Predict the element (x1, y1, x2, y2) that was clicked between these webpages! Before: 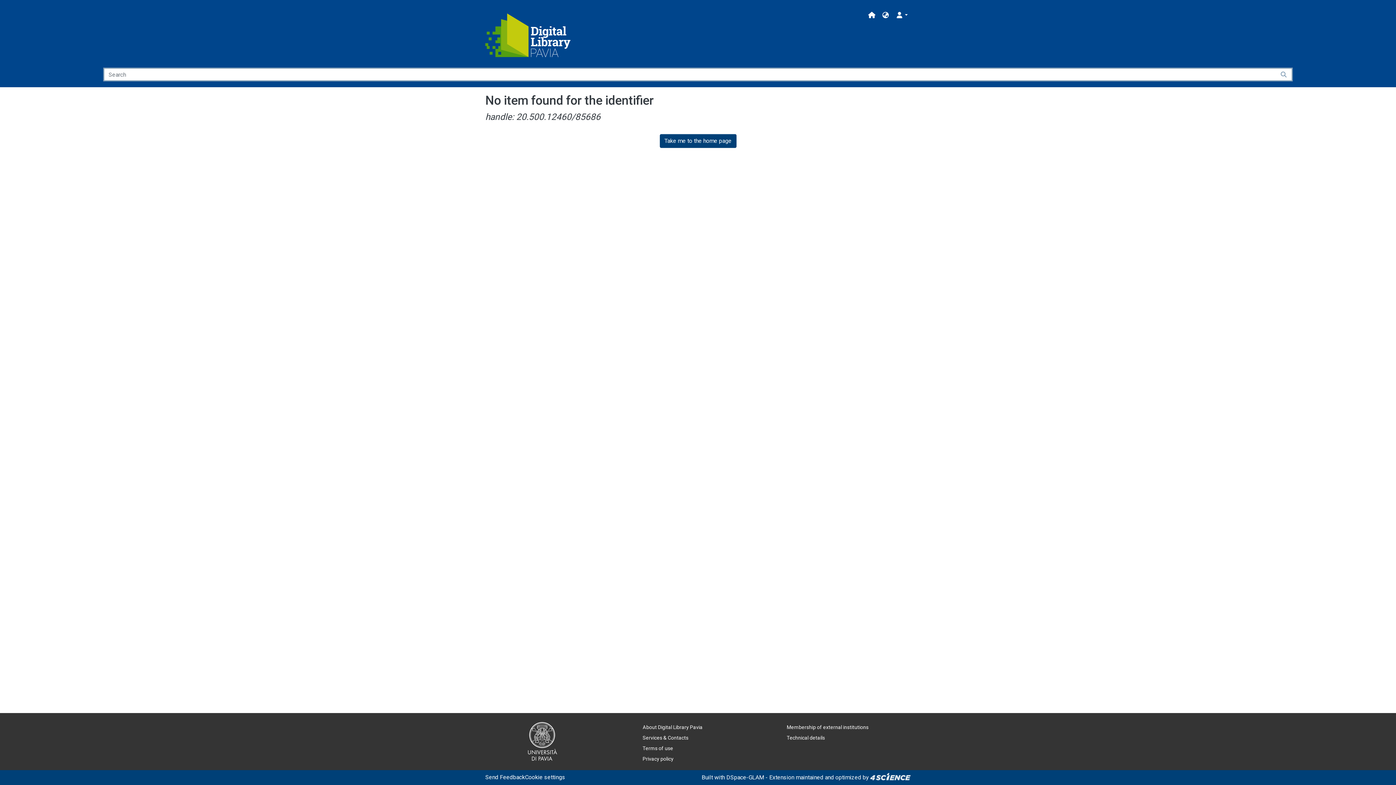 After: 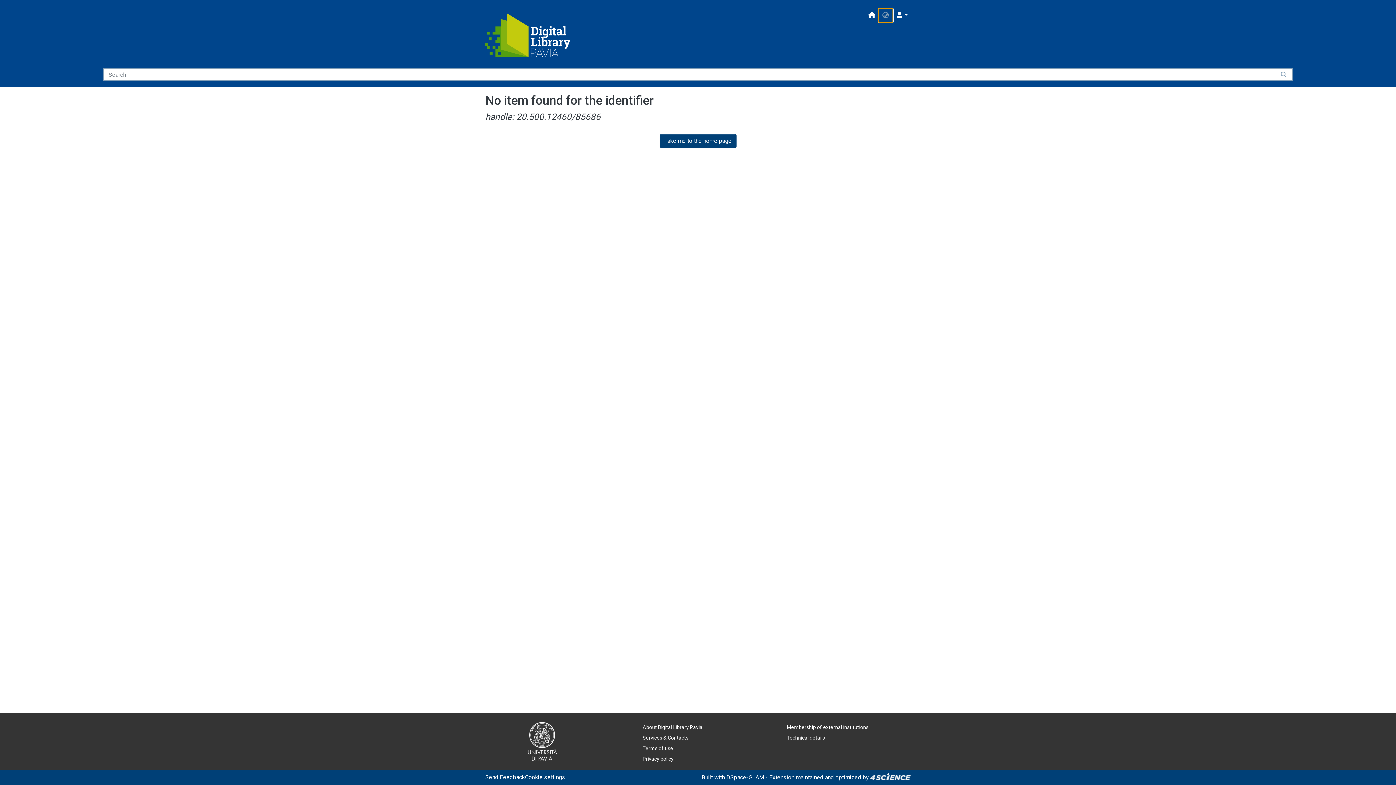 Action: label: Language switch bbox: (879, 8, 892, 22)